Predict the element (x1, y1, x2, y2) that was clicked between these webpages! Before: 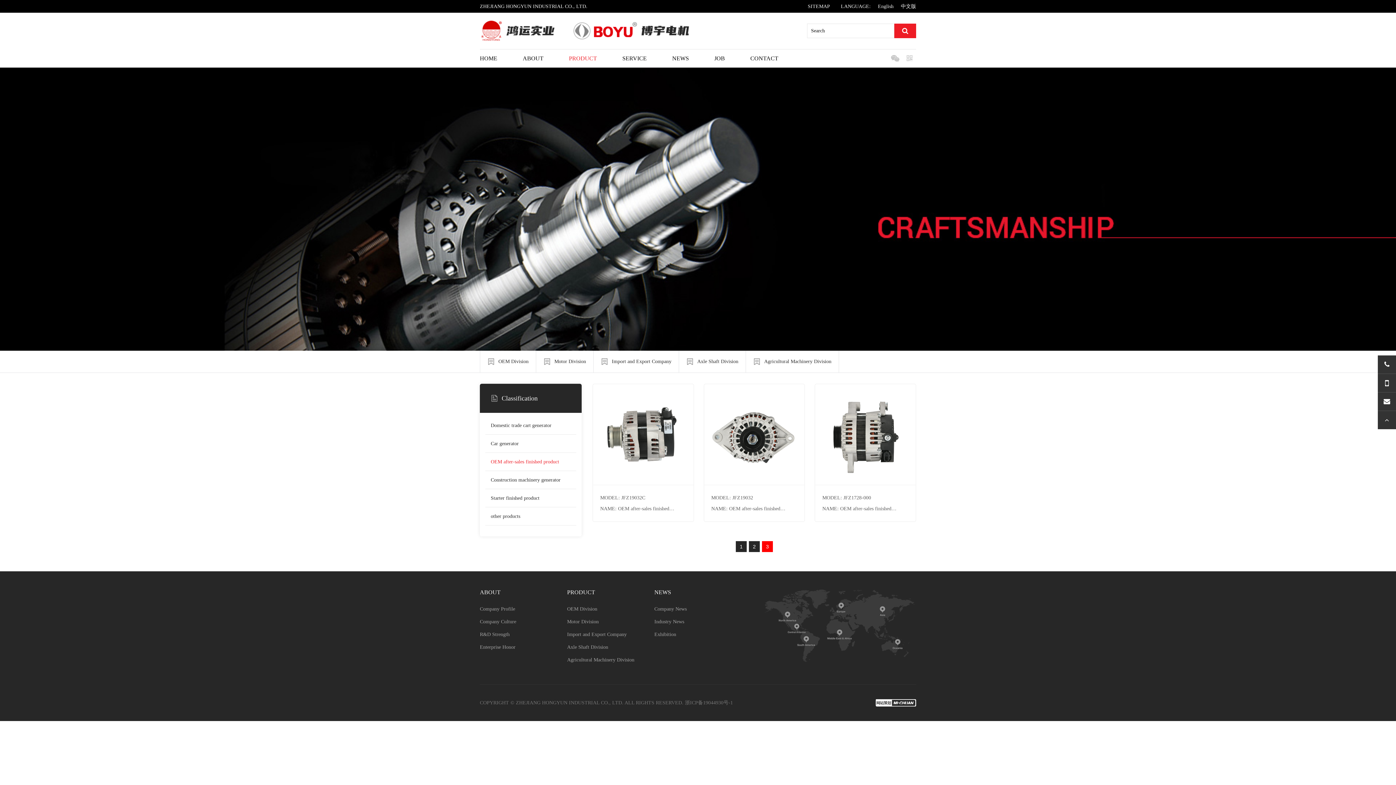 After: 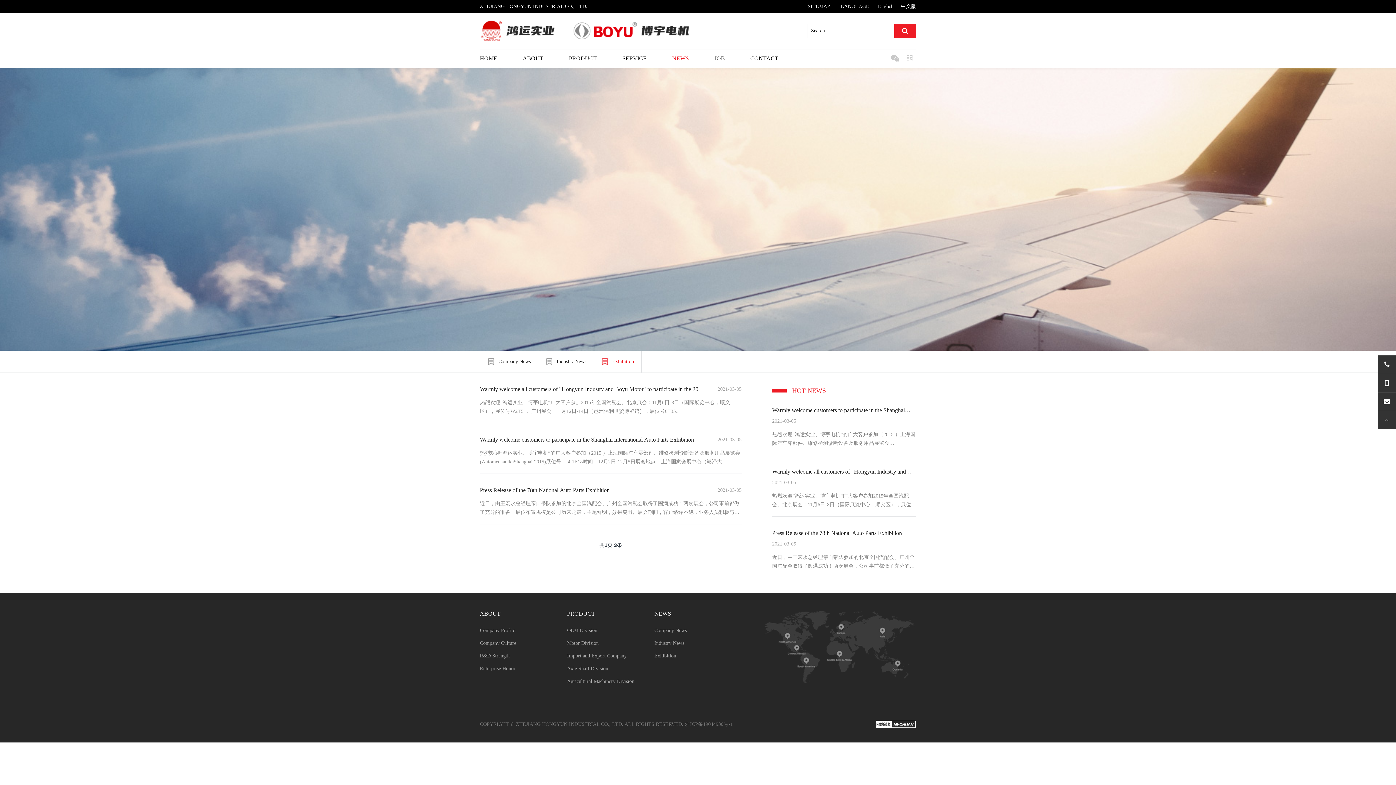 Action: label: Exhibition bbox: (654, 628, 676, 641)